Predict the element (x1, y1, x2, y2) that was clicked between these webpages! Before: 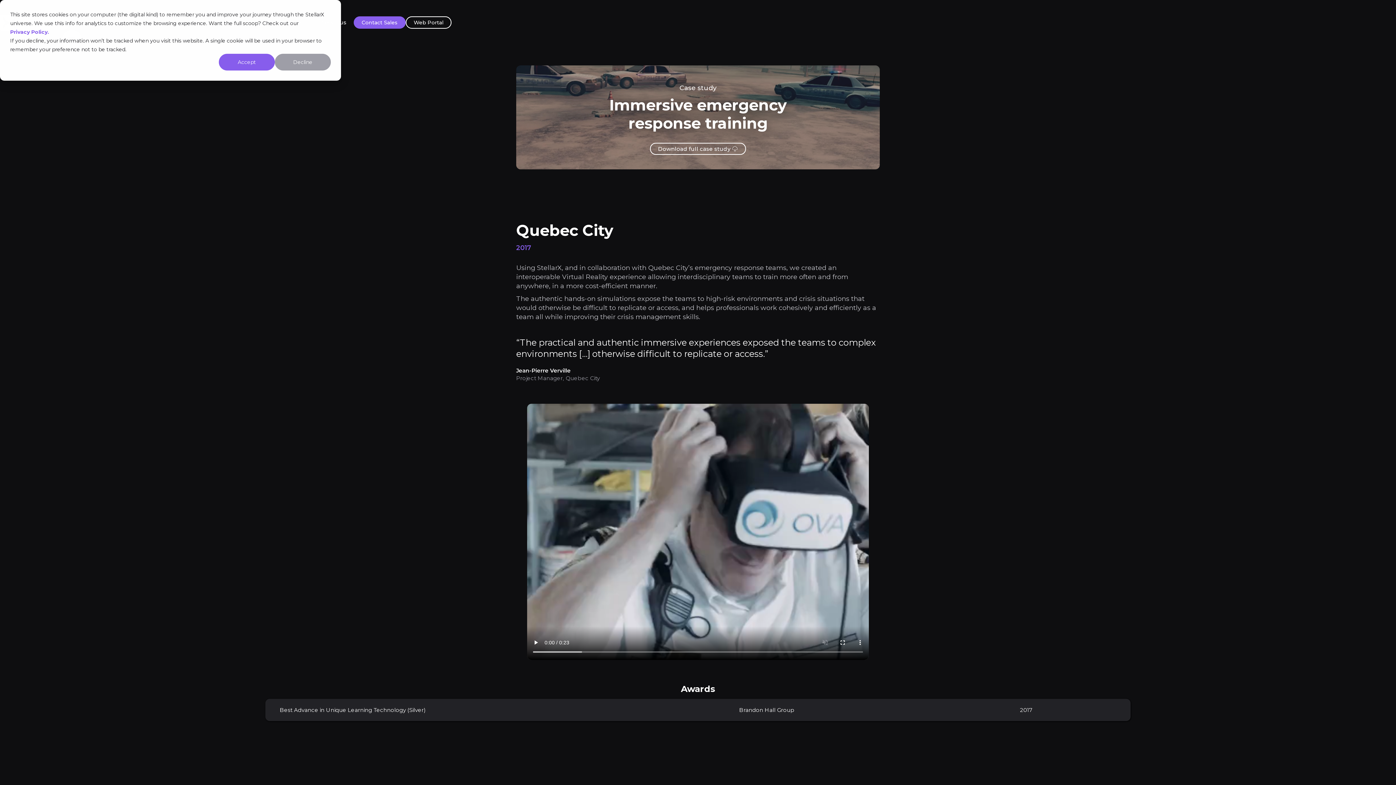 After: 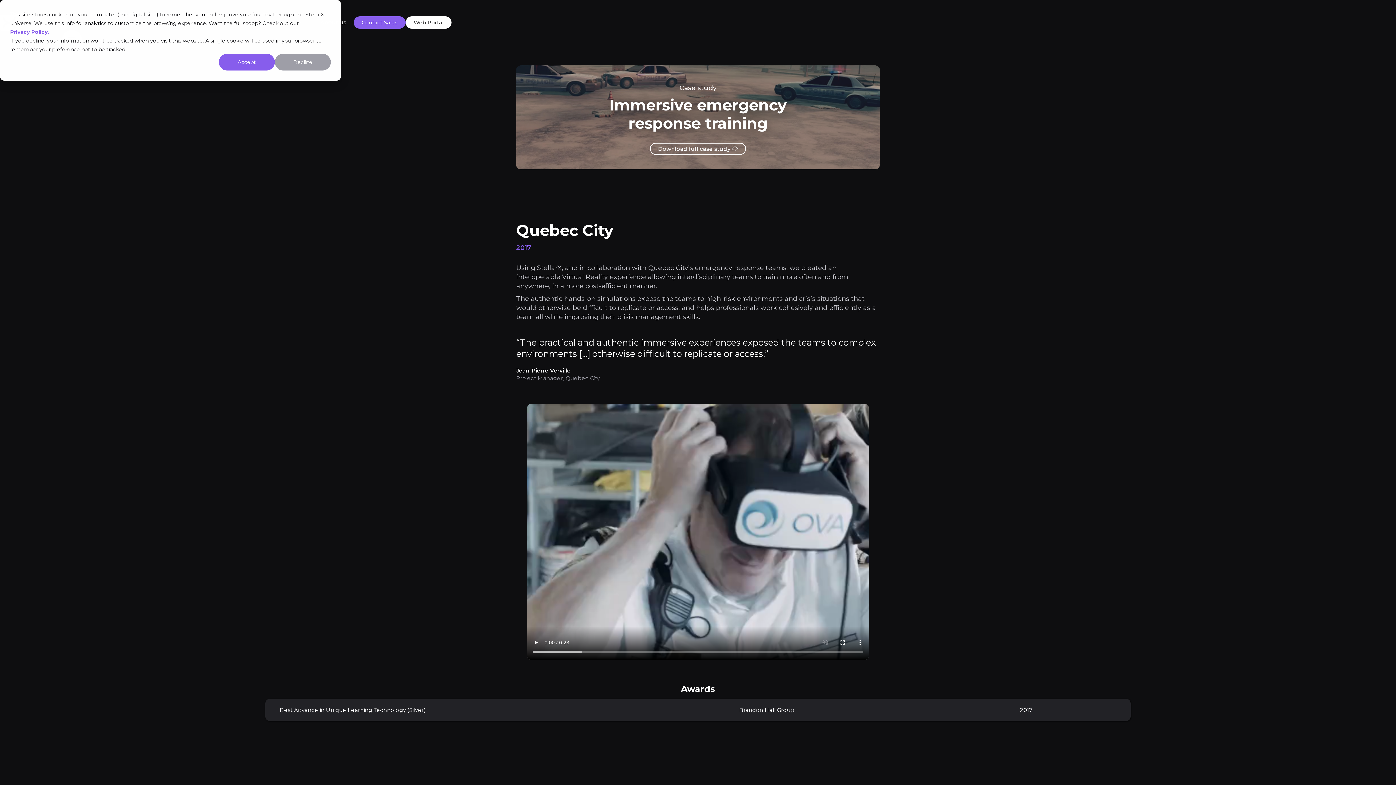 Action: bbox: (405, 16, 451, 28) label: Web Portal